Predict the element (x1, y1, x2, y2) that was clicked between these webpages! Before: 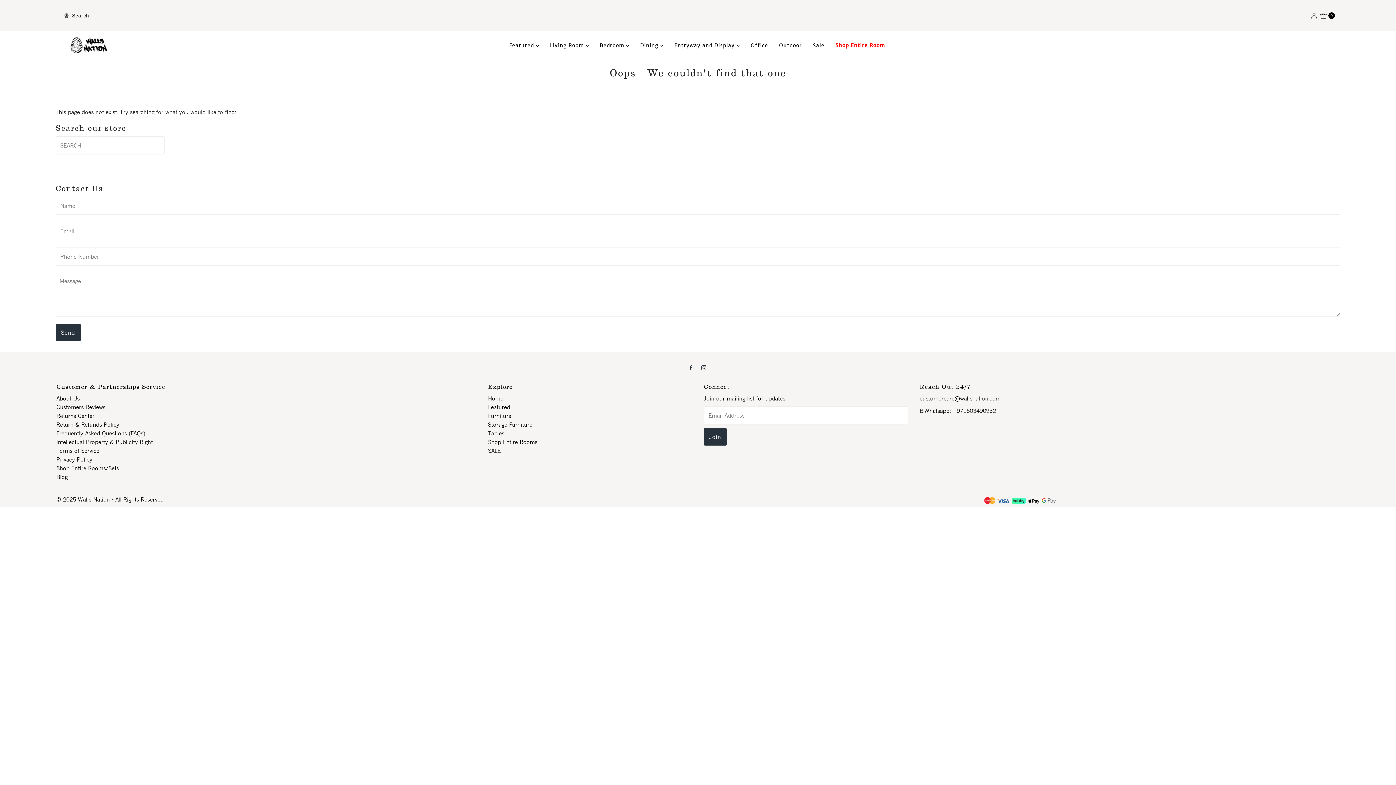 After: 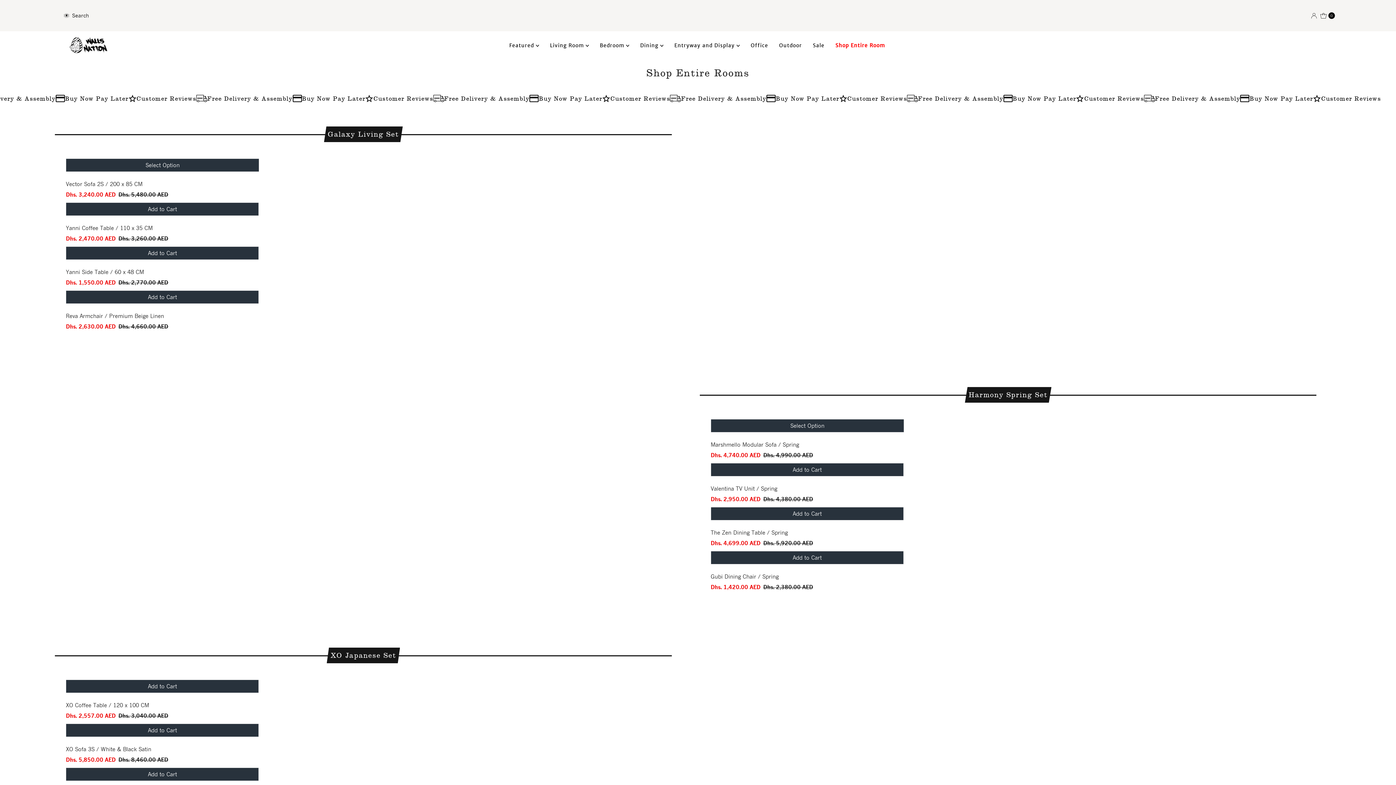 Action: bbox: (56, 465, 118, 471) label: Shop Entire Rooms/Sets